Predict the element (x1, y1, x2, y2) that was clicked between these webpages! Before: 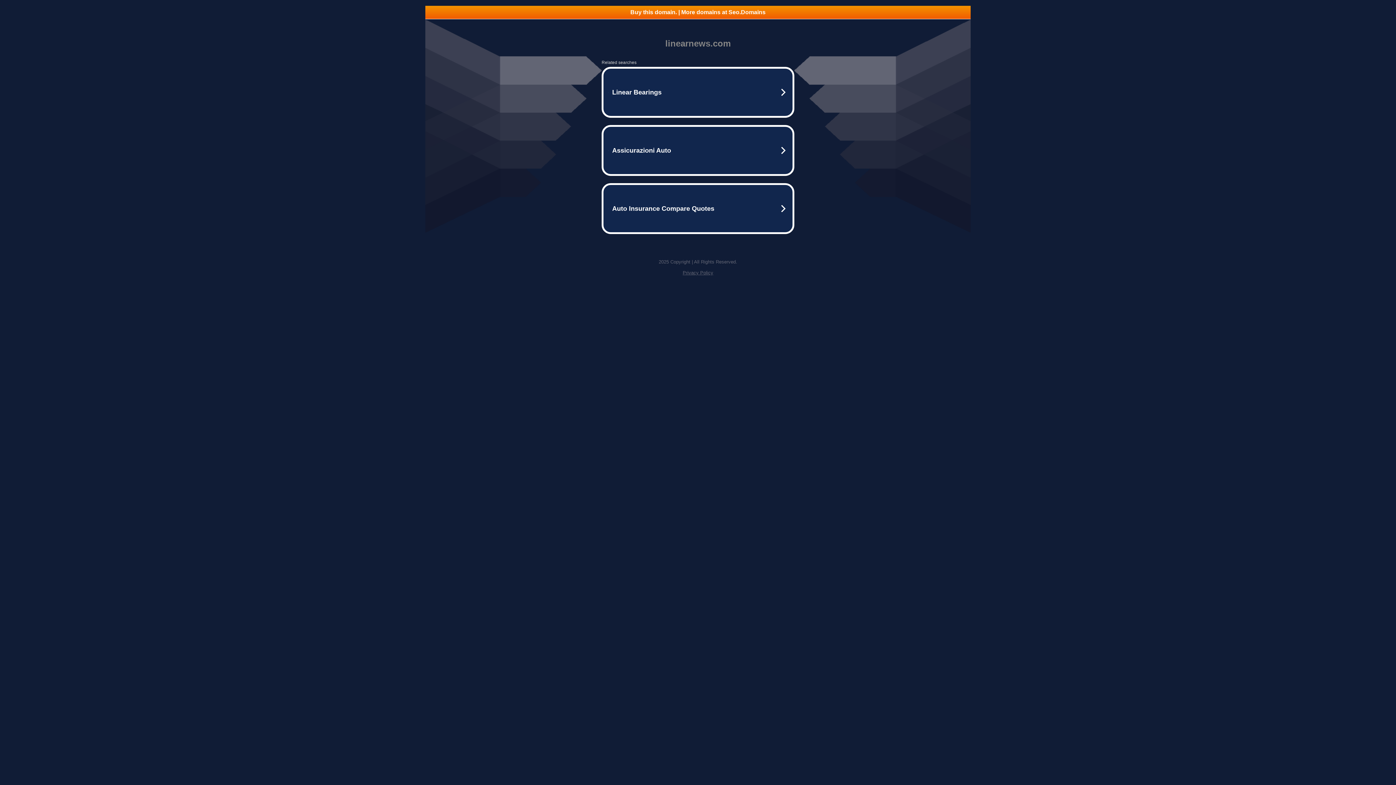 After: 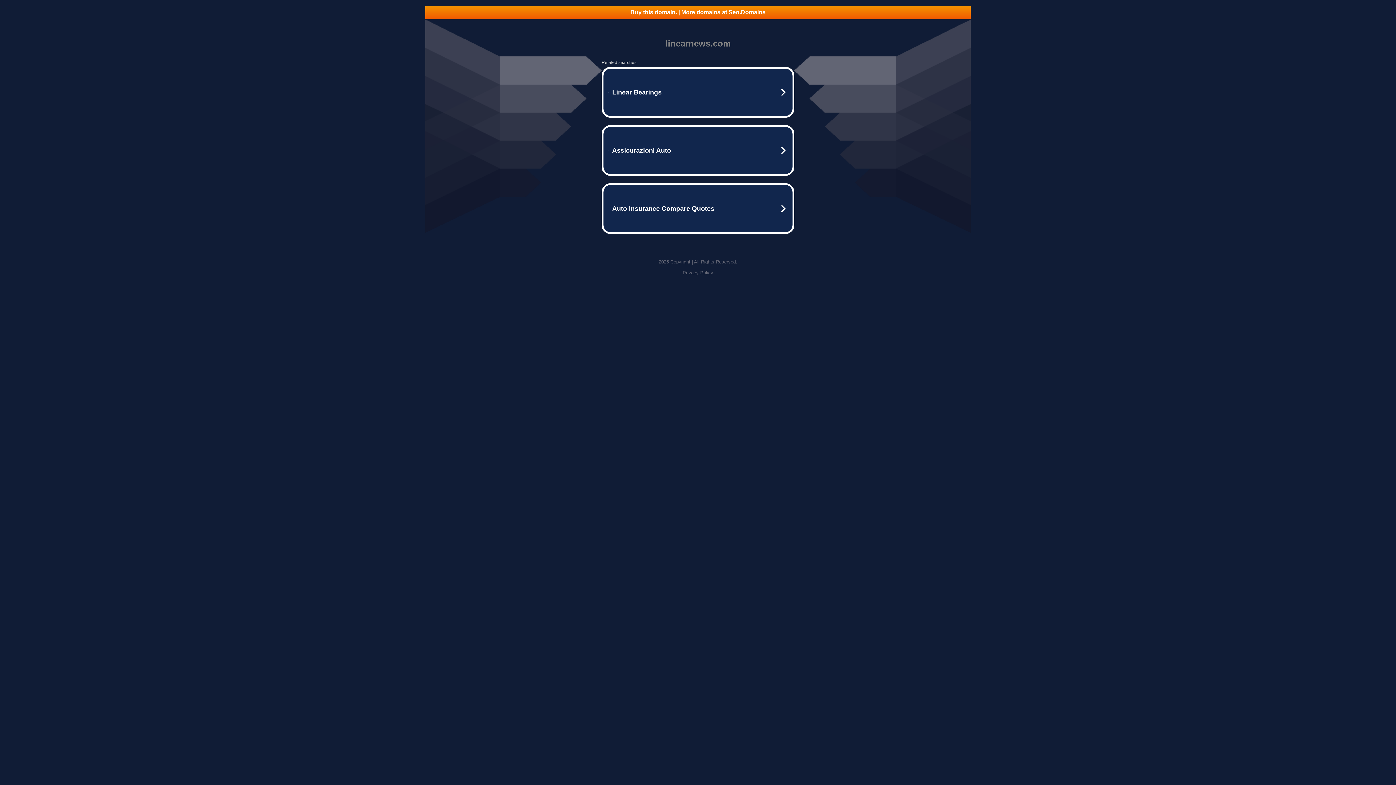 Action: label: Buy this domain. | More domains at Seo.Domains bbox: (425, 5, 970, 18)